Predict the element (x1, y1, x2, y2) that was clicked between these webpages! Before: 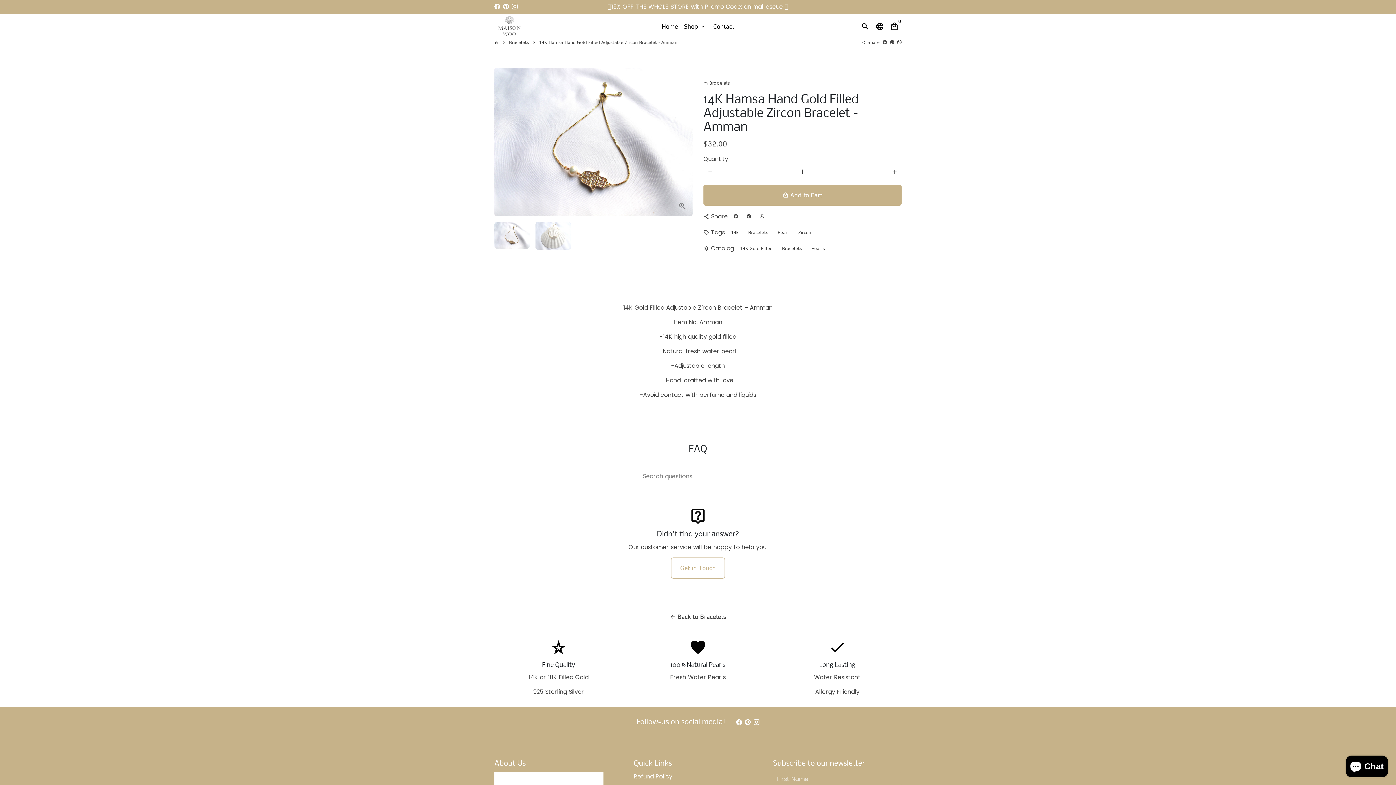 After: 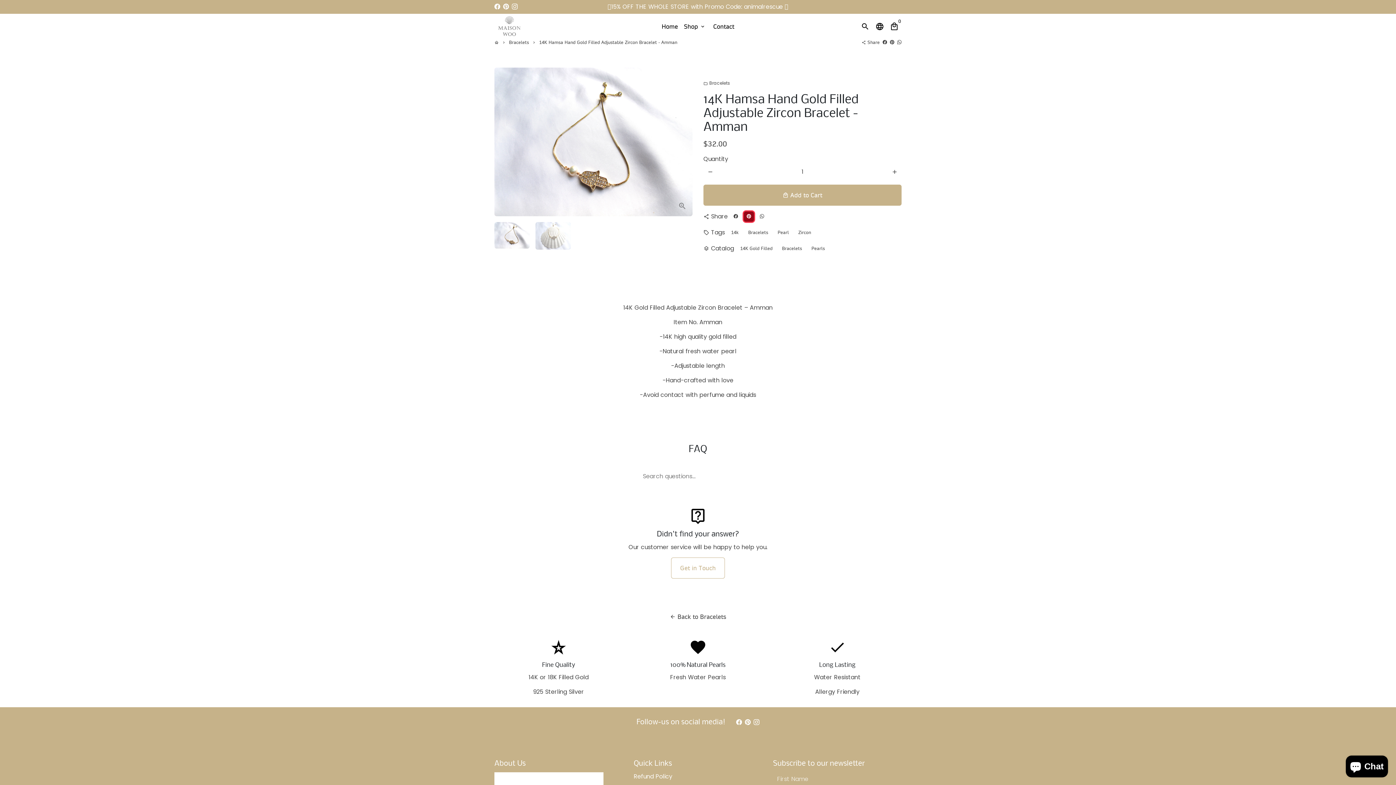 Action: label: Pin on Pinterest bbox: (744, 211, 754, 221)